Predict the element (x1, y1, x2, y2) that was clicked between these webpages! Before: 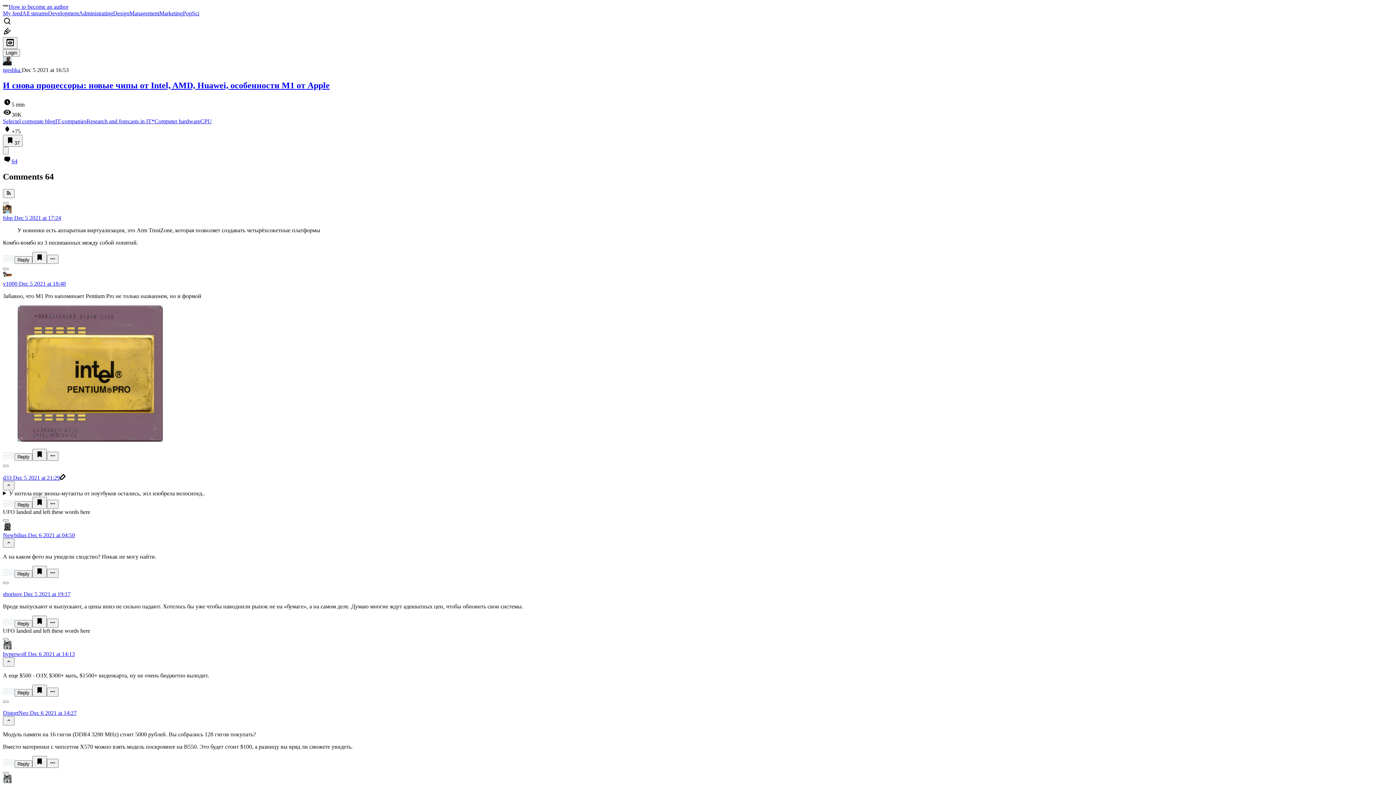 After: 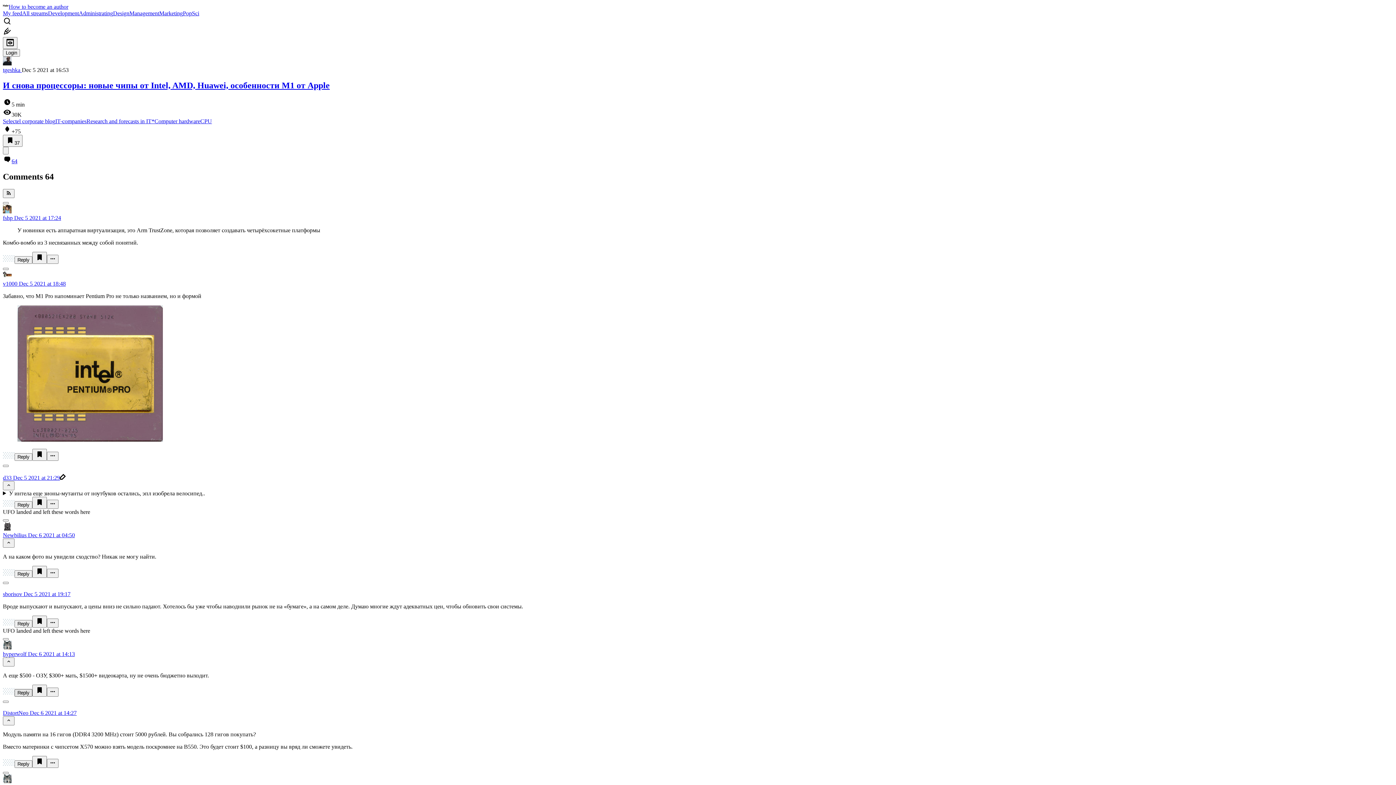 Action: label: Reply bbox: (14, 689, 32, 696)